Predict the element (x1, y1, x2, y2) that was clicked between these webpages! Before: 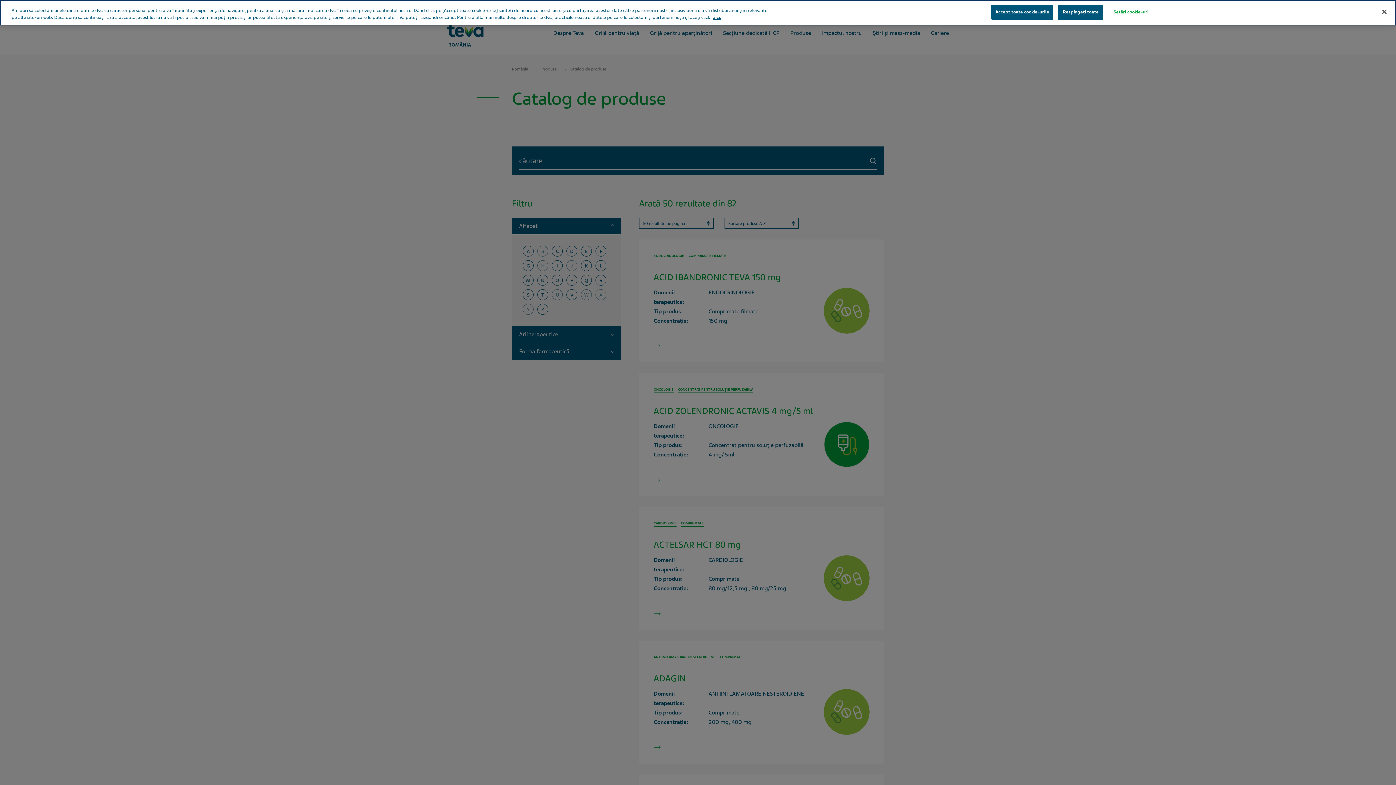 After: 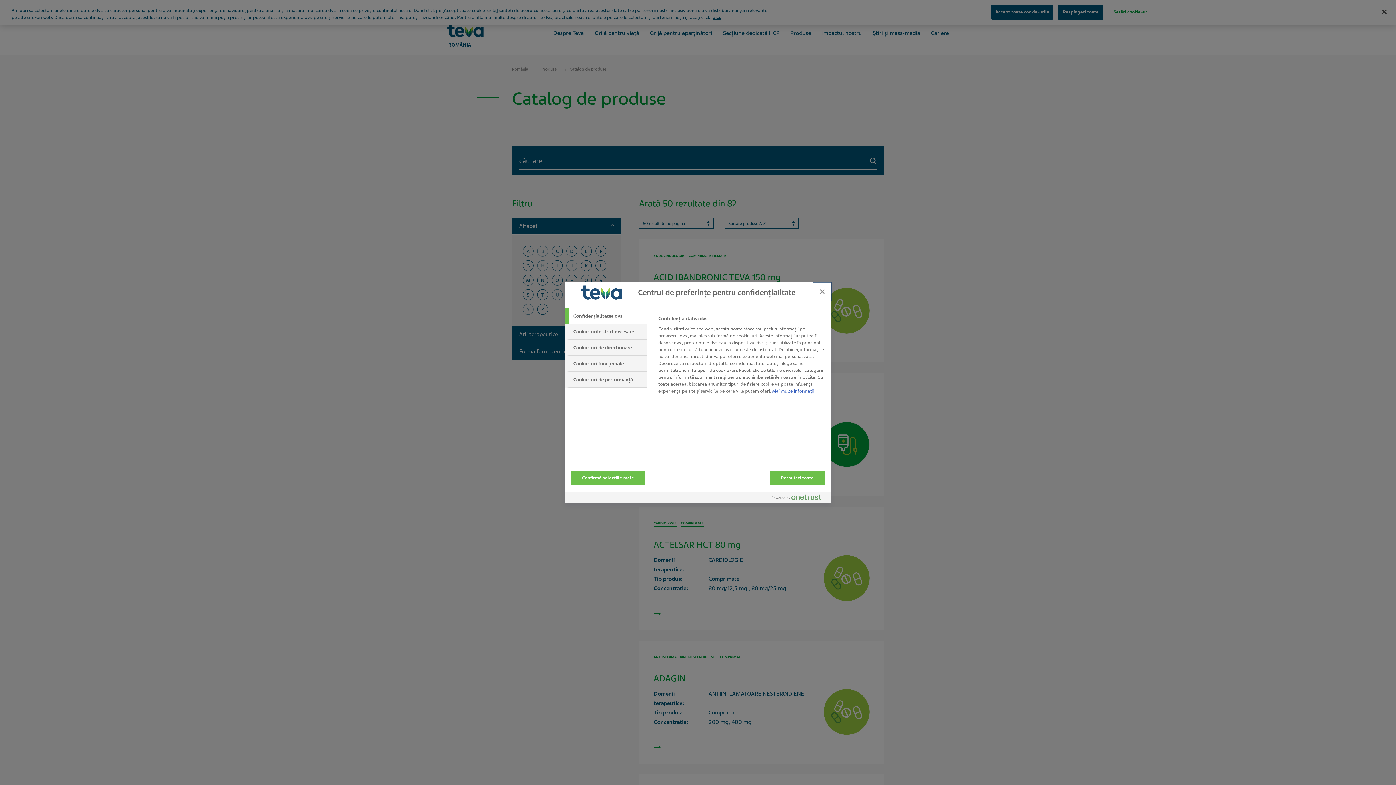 Action: bbox: (1108, 5, 1153, 19) label: Setări cookie-uri